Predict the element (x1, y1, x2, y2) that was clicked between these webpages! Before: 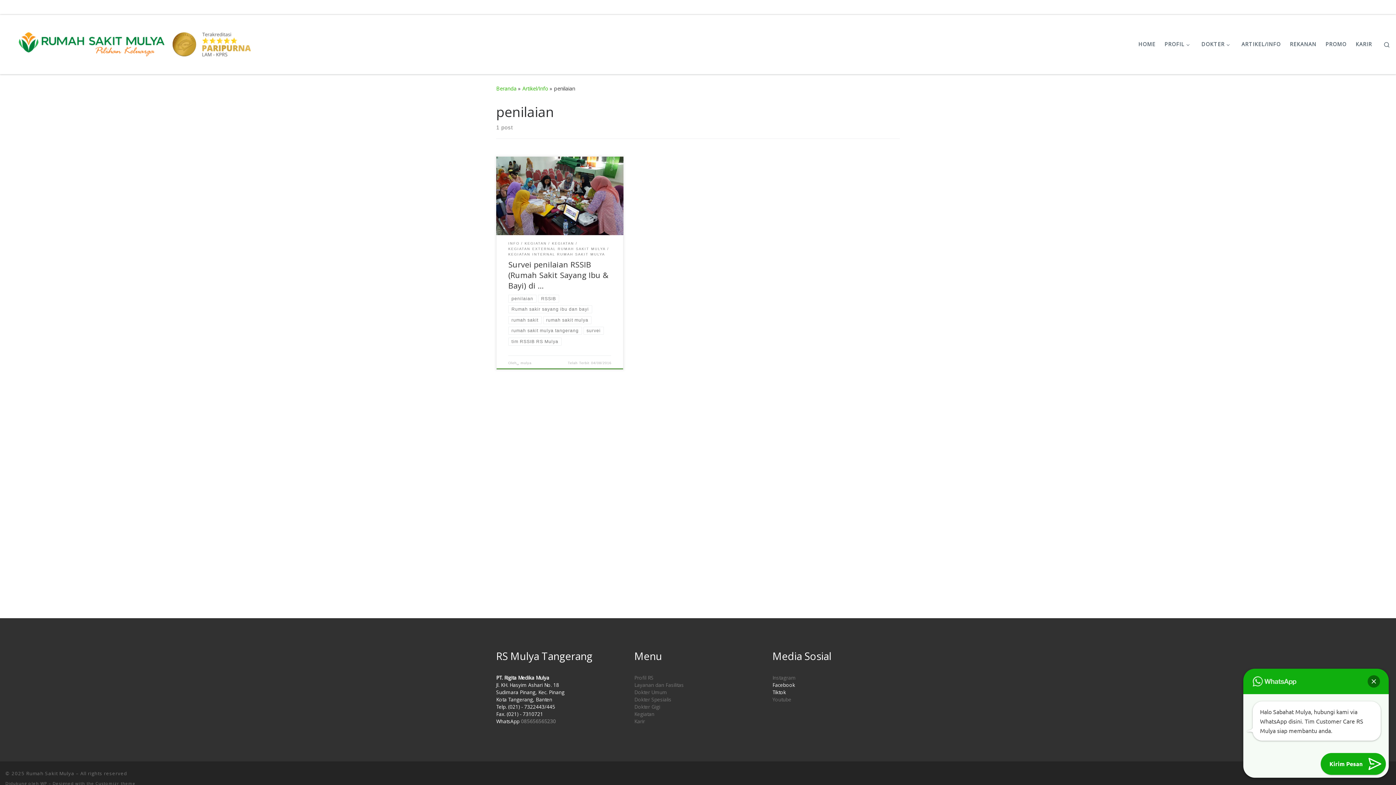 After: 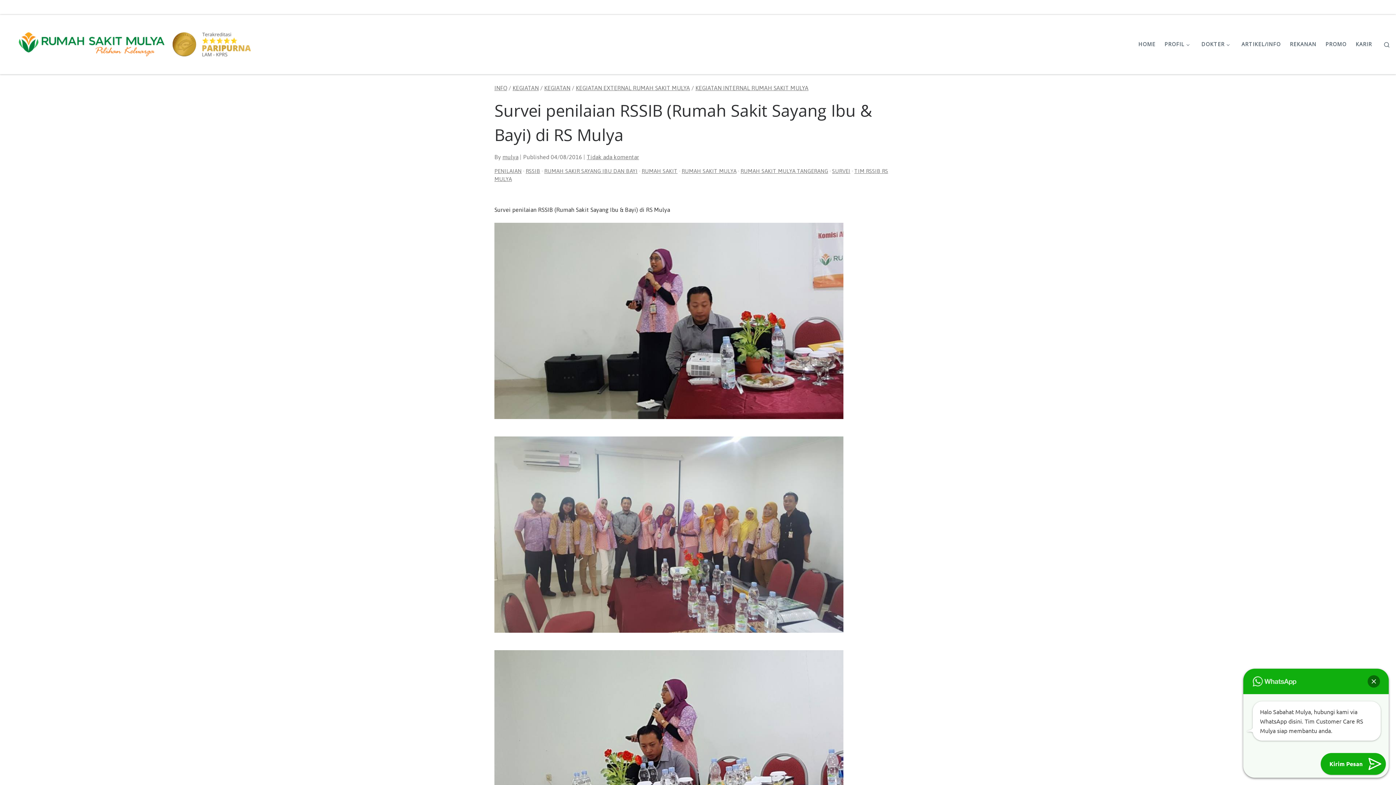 Action: bbox: (496, 156, 623, 235)